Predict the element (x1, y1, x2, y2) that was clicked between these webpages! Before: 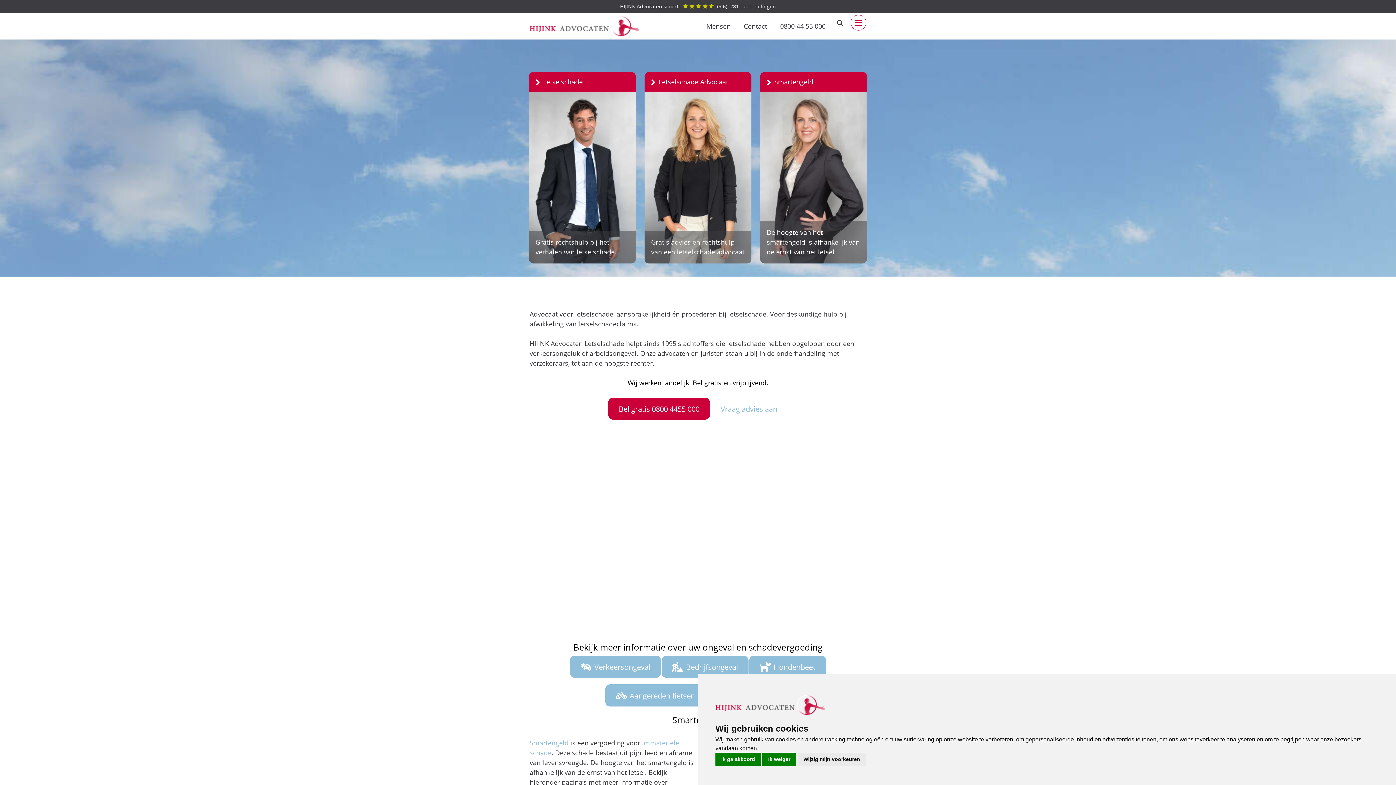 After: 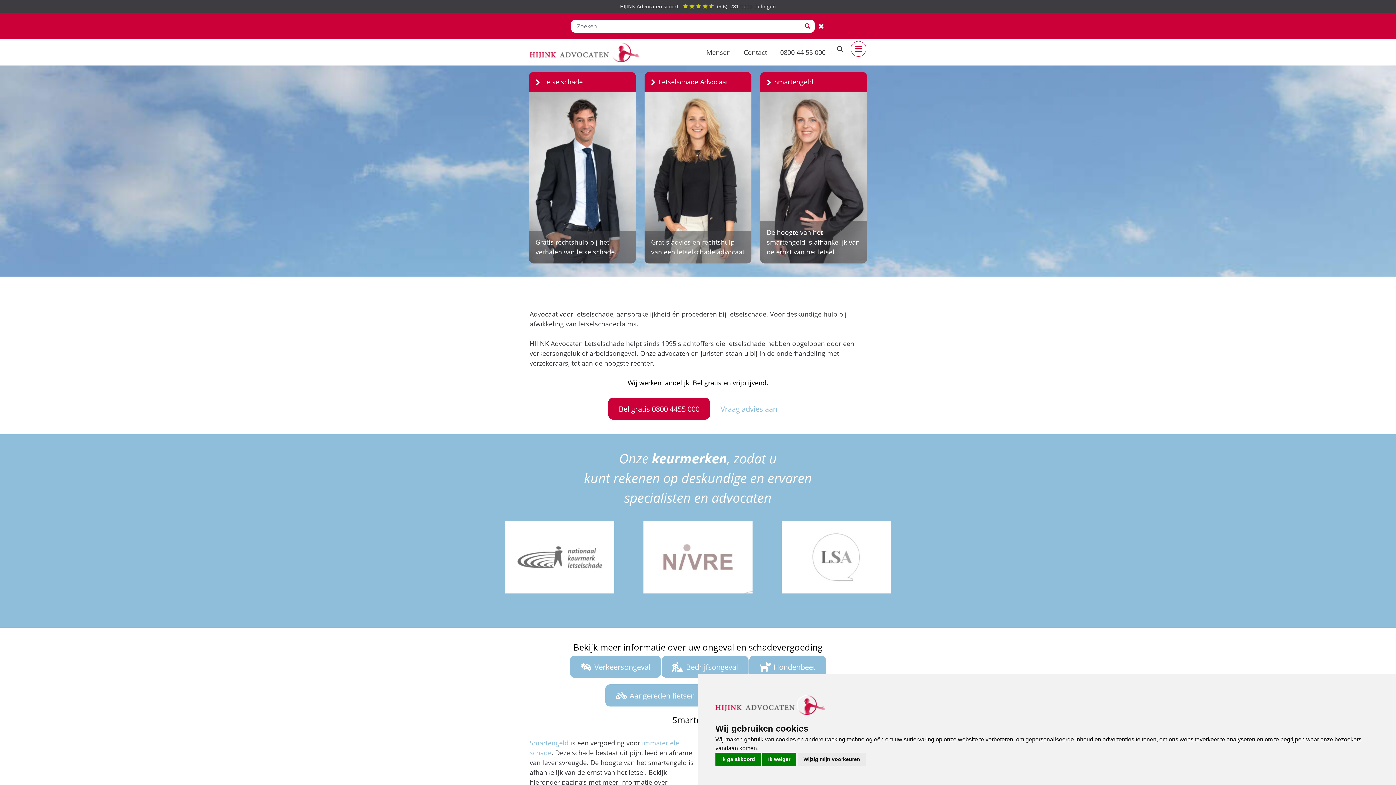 Action: bbox: (832, 14, 848, 30)